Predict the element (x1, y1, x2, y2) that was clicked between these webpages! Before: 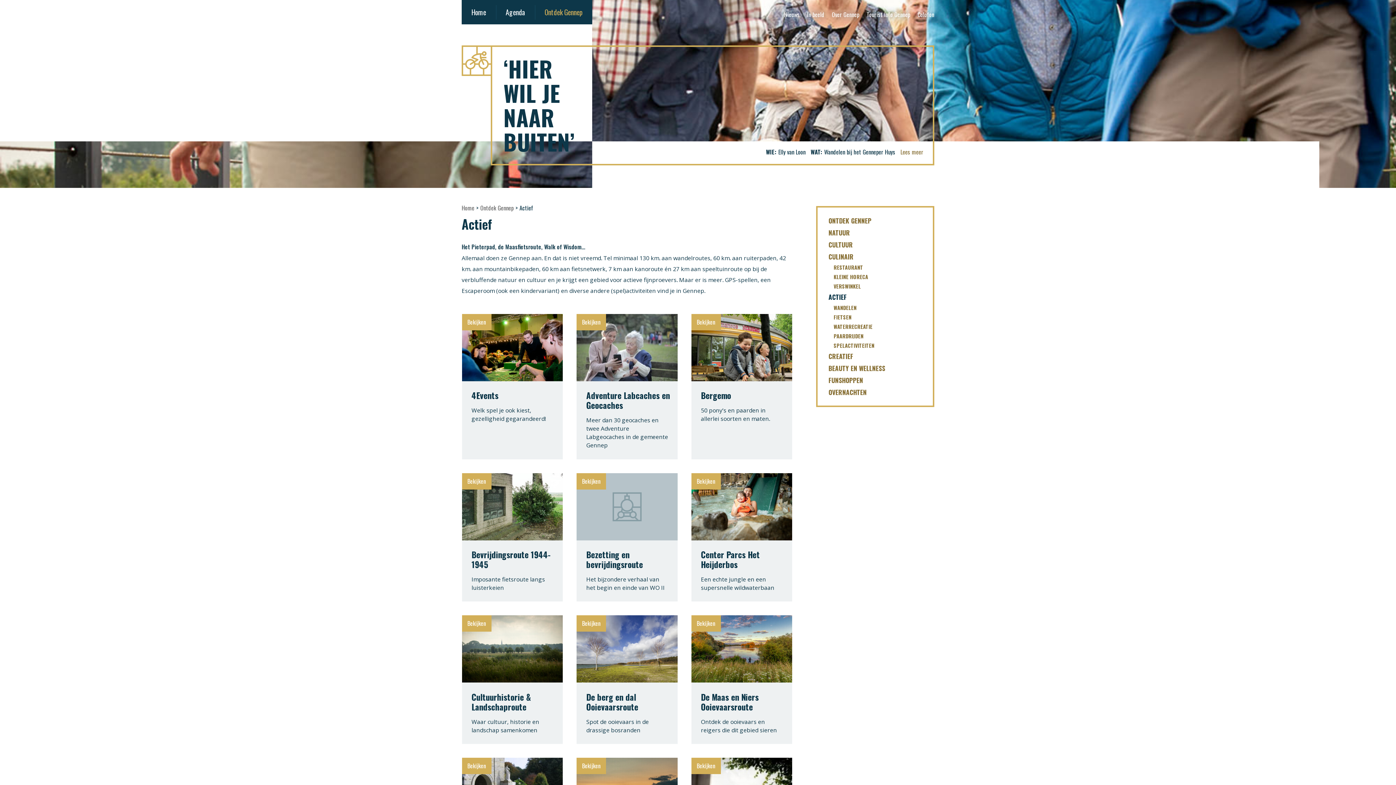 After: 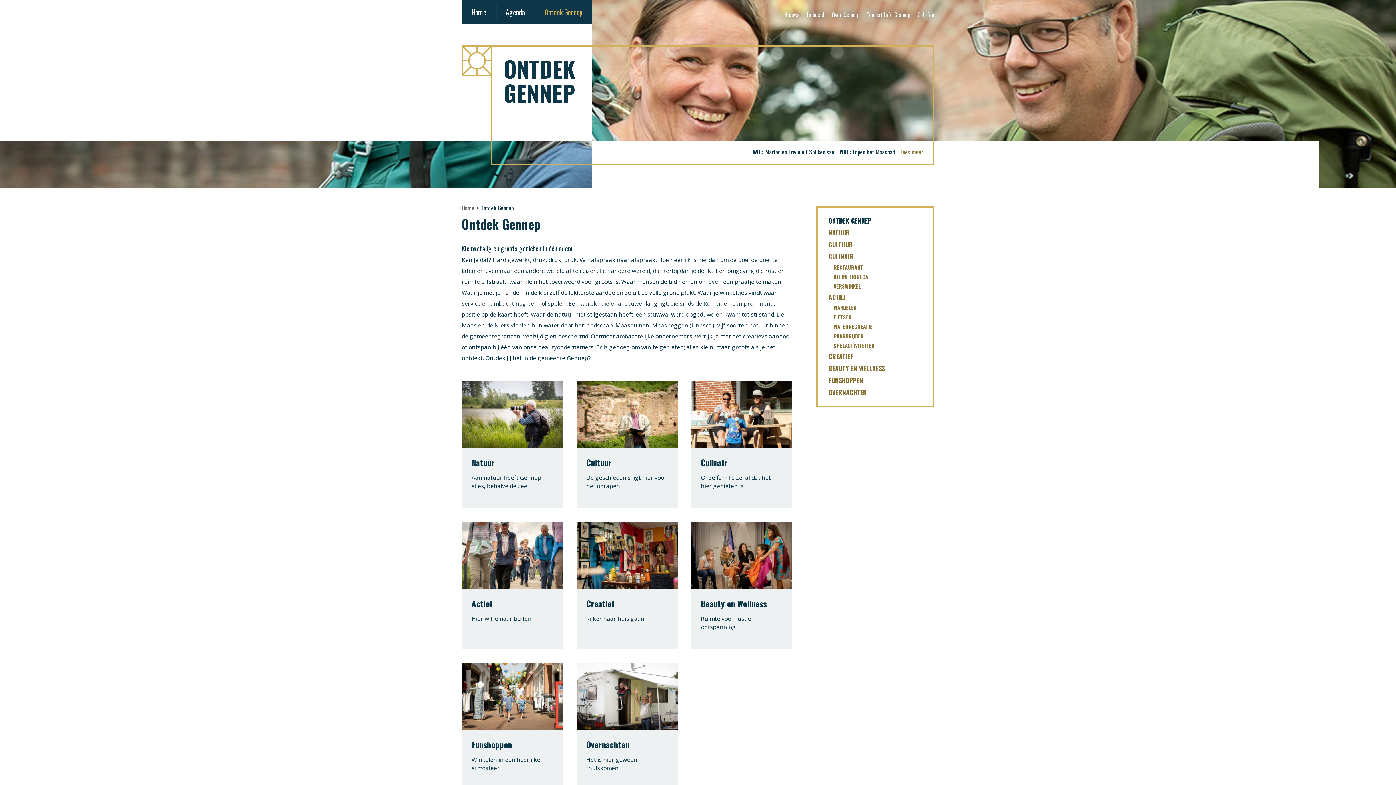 Action: label: ONTDEK GENNEP bbox: (817, 214, 933, 226)